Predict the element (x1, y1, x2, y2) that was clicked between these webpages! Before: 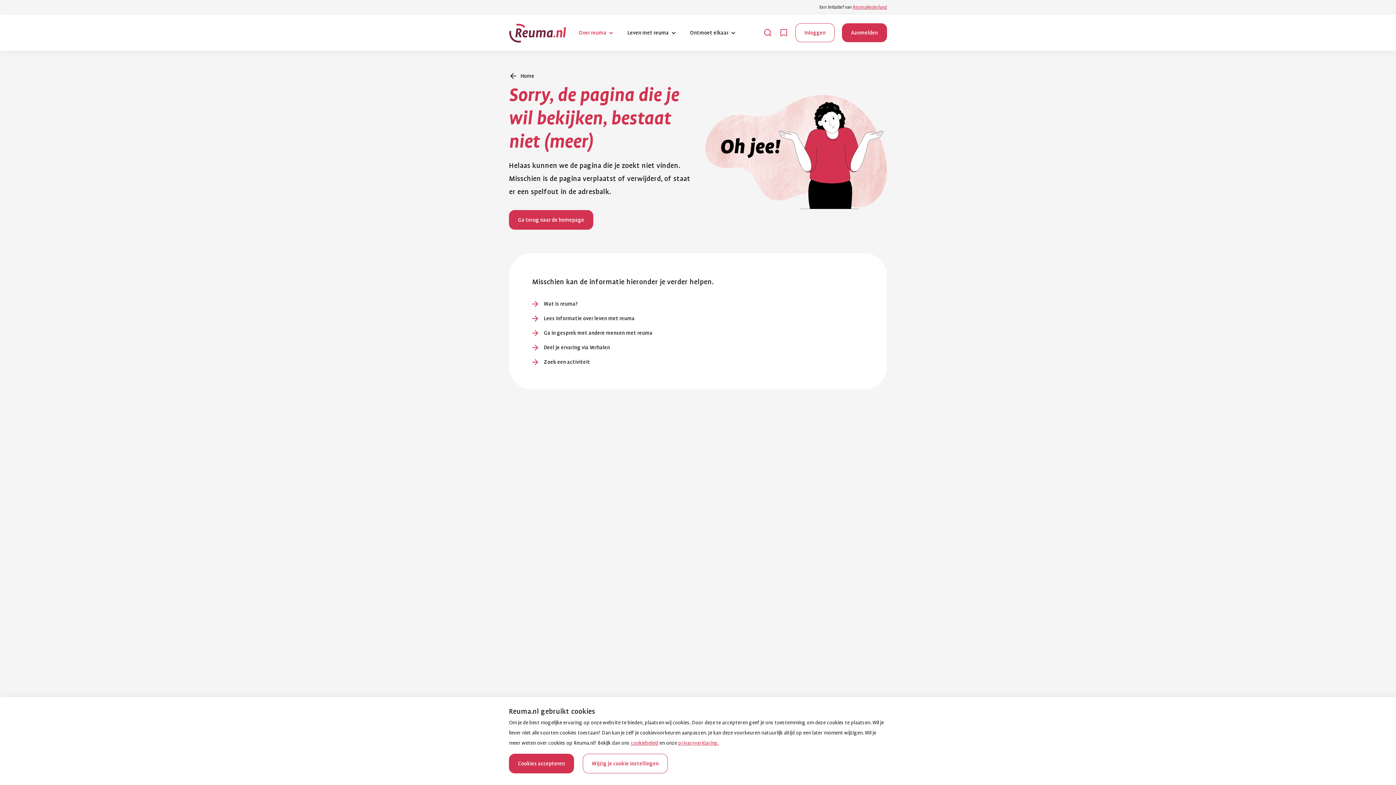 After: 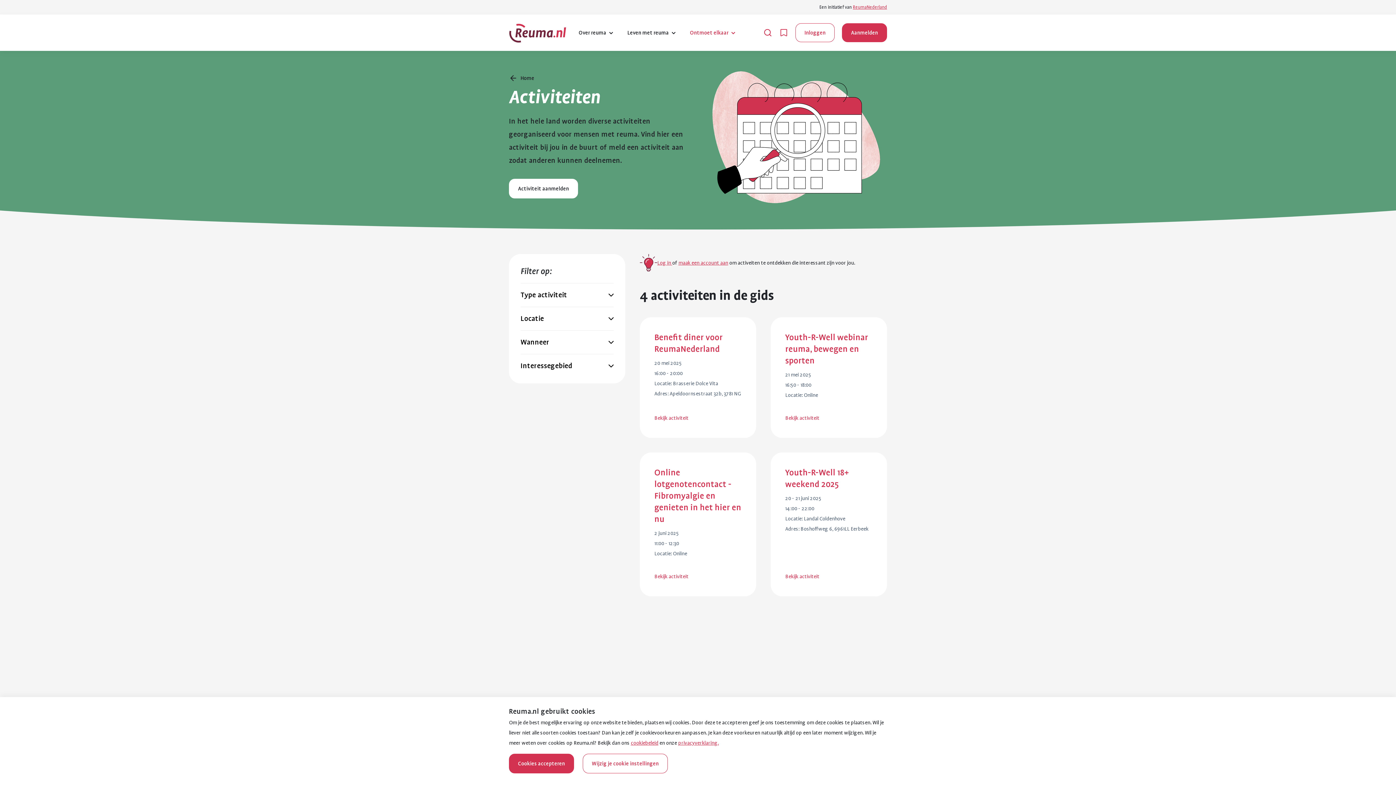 Action: bbox: (532, 357, 779, 366) label: Zoek een activiteit